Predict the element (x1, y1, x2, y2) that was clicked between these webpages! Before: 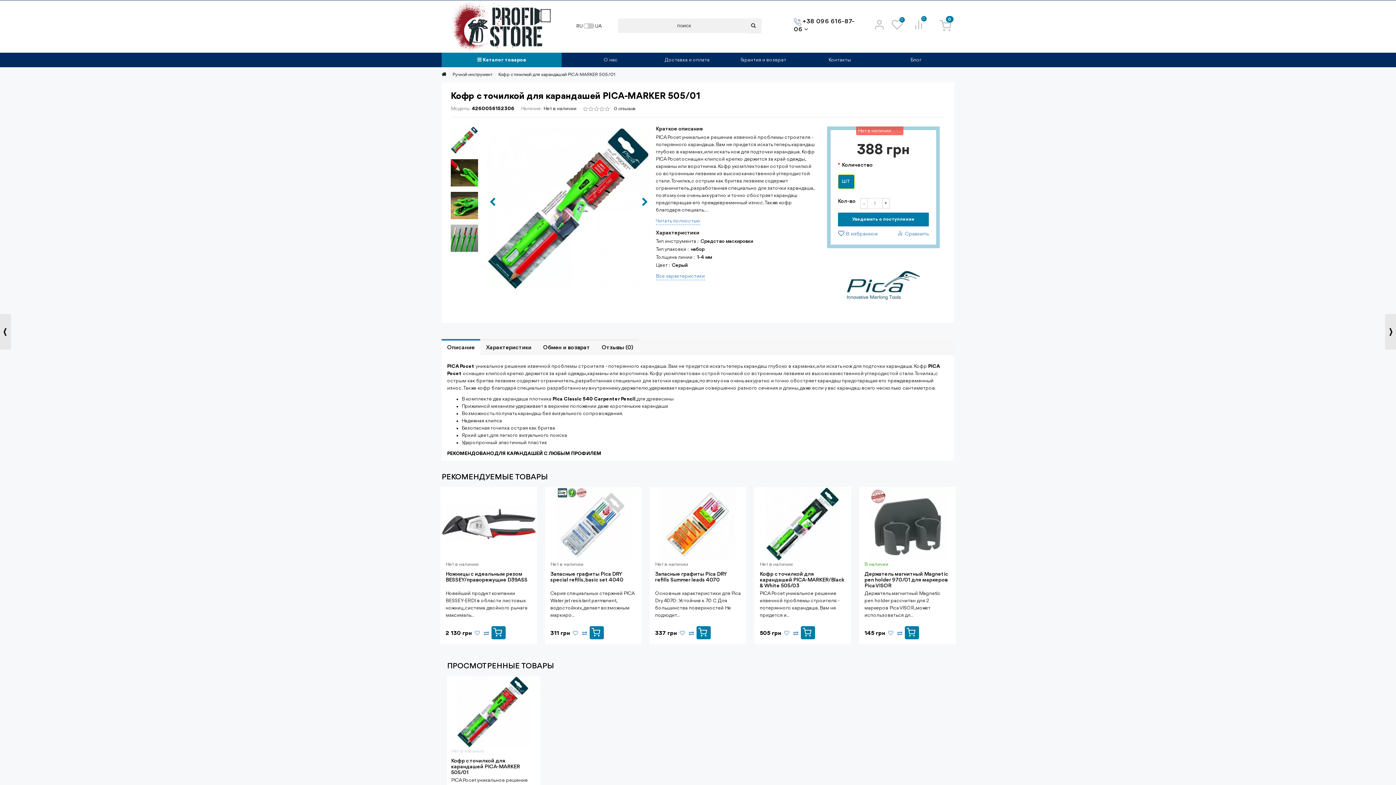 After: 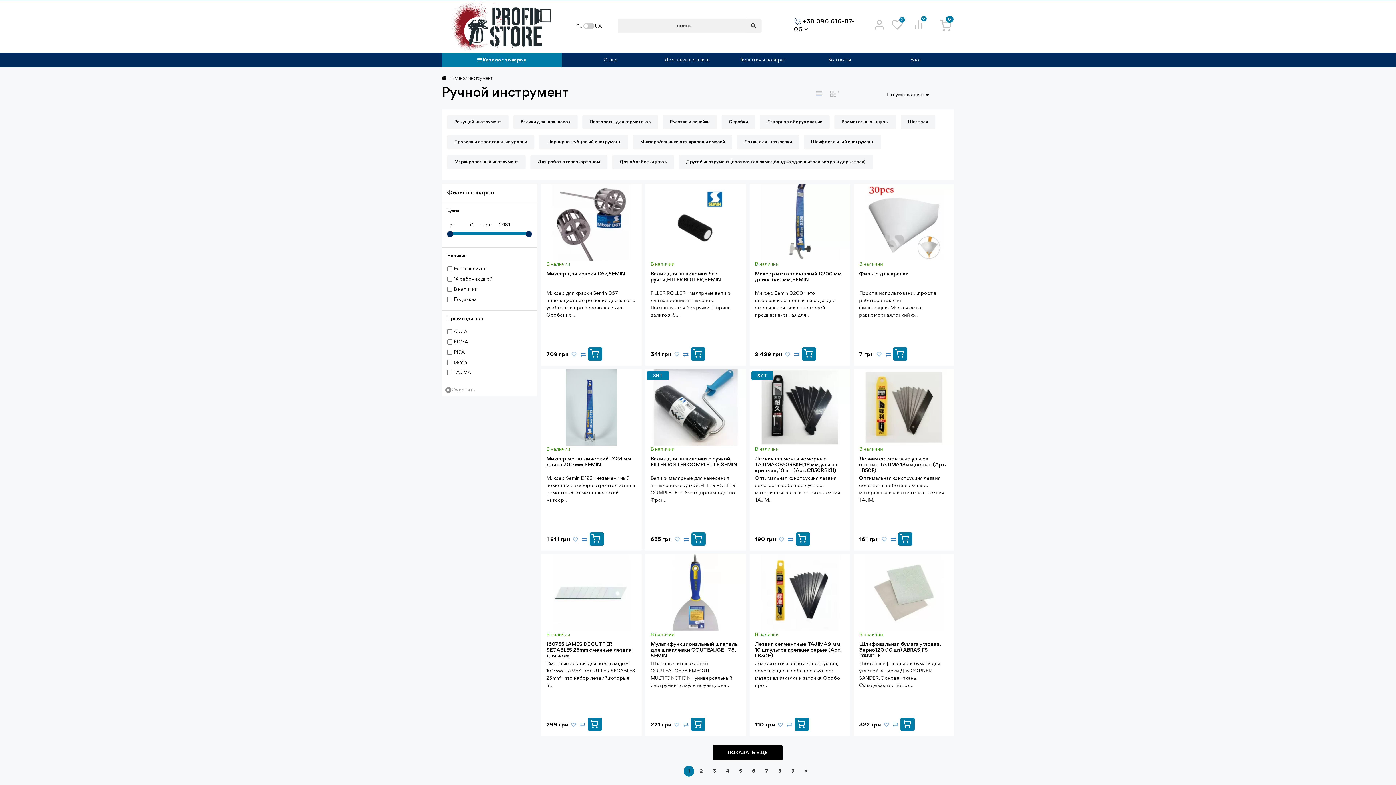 Action: label: Ручной инструмент bbox: (452, 72, 492, 77)